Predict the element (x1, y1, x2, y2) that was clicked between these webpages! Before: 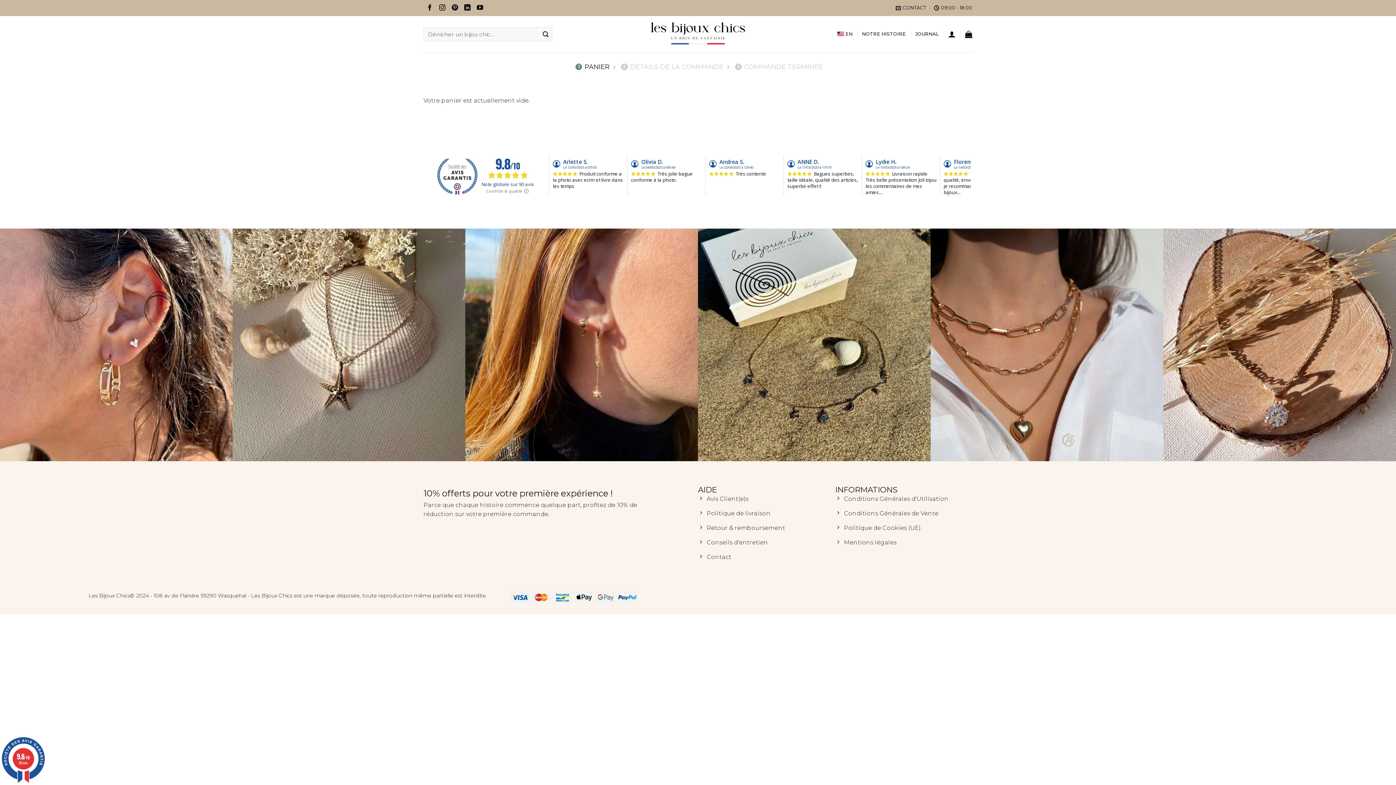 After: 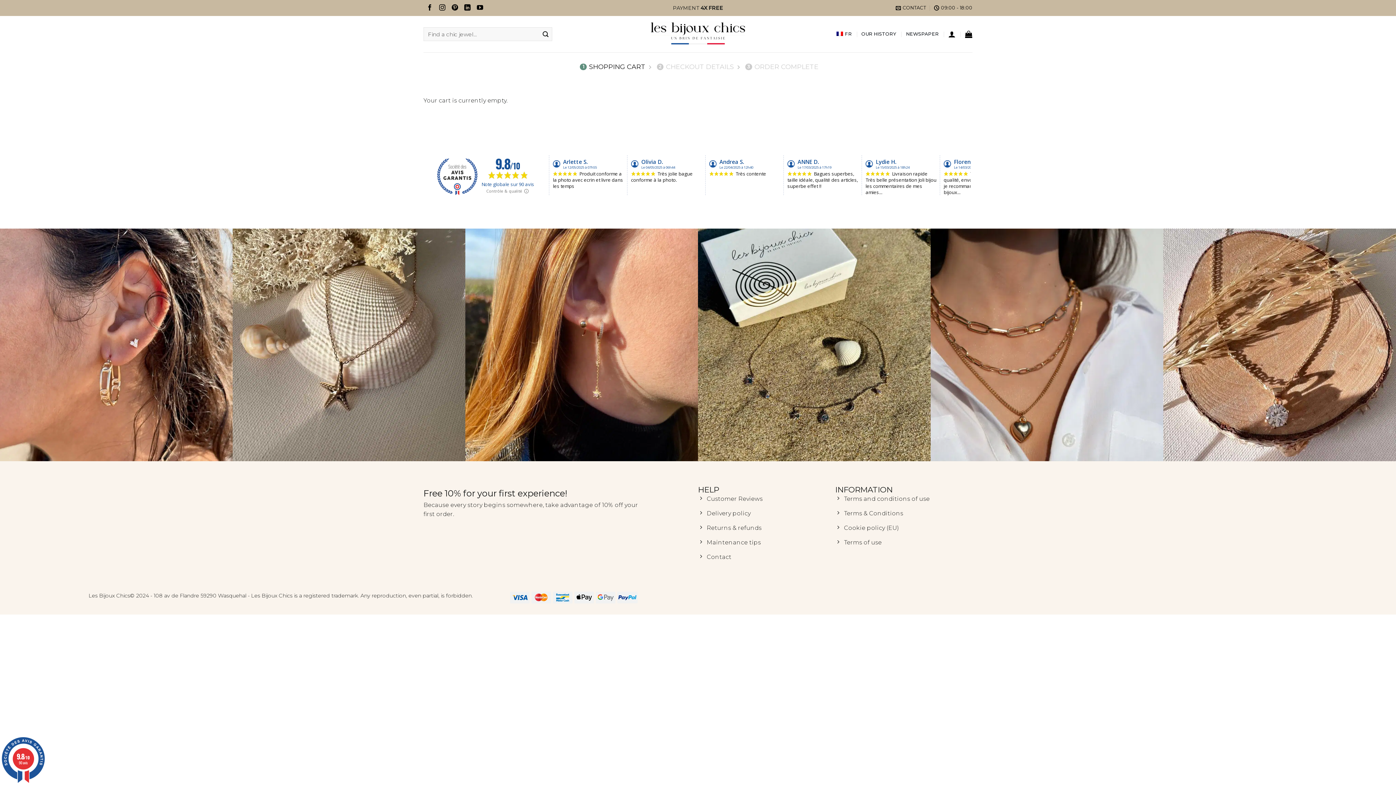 Action: label: EN bbox: (835, 26, 852, 41)